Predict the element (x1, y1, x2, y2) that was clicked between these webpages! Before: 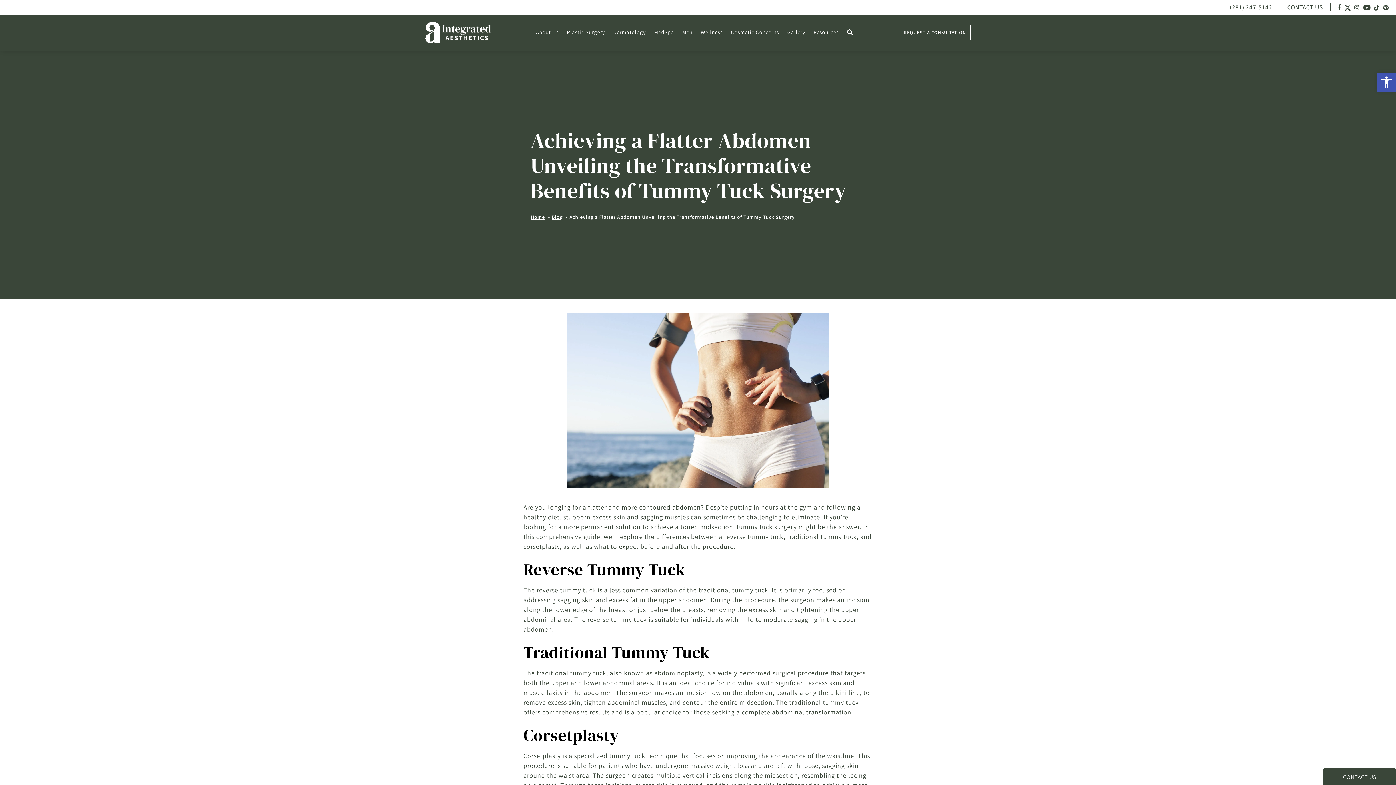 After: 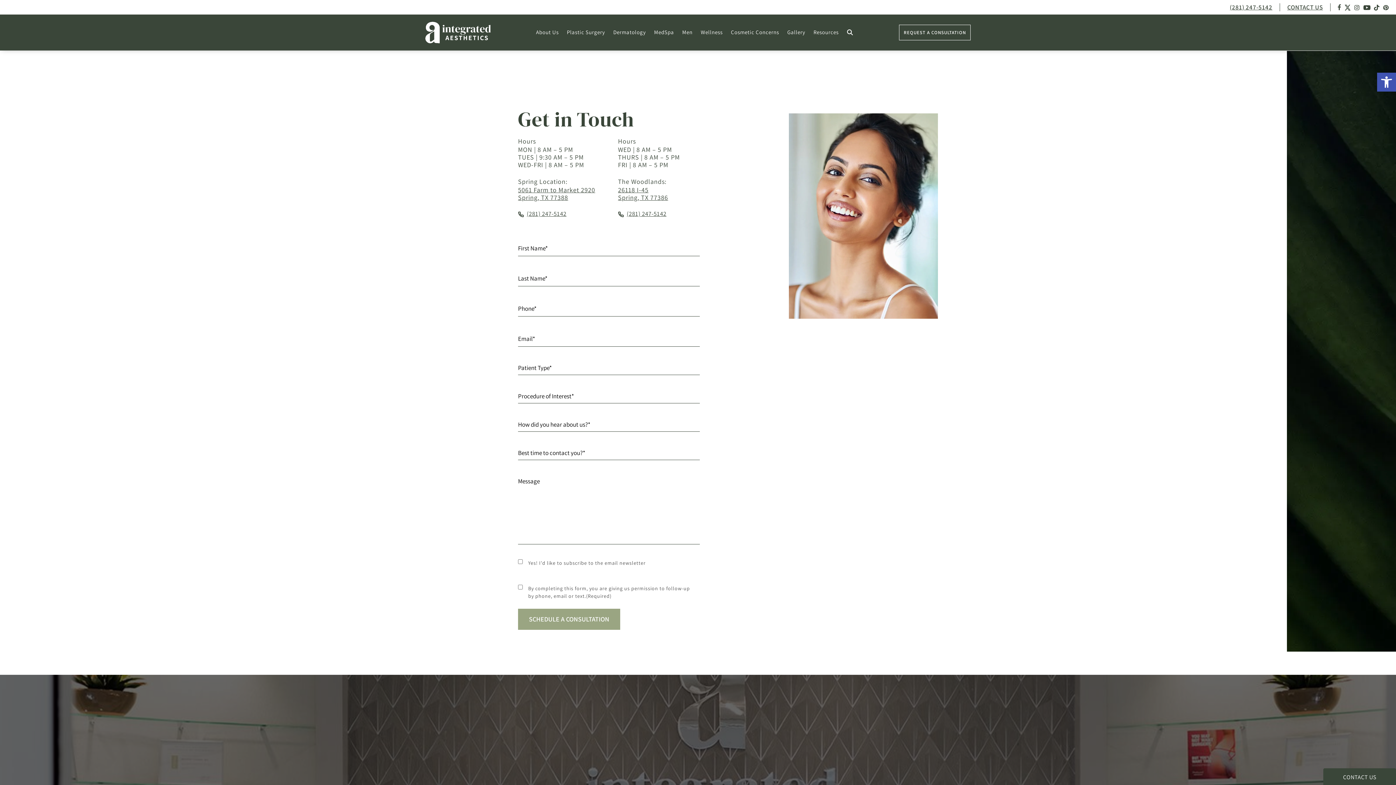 Action: label: REQUEST A CONSULTATION bbox: (899, 24, 970, 40)